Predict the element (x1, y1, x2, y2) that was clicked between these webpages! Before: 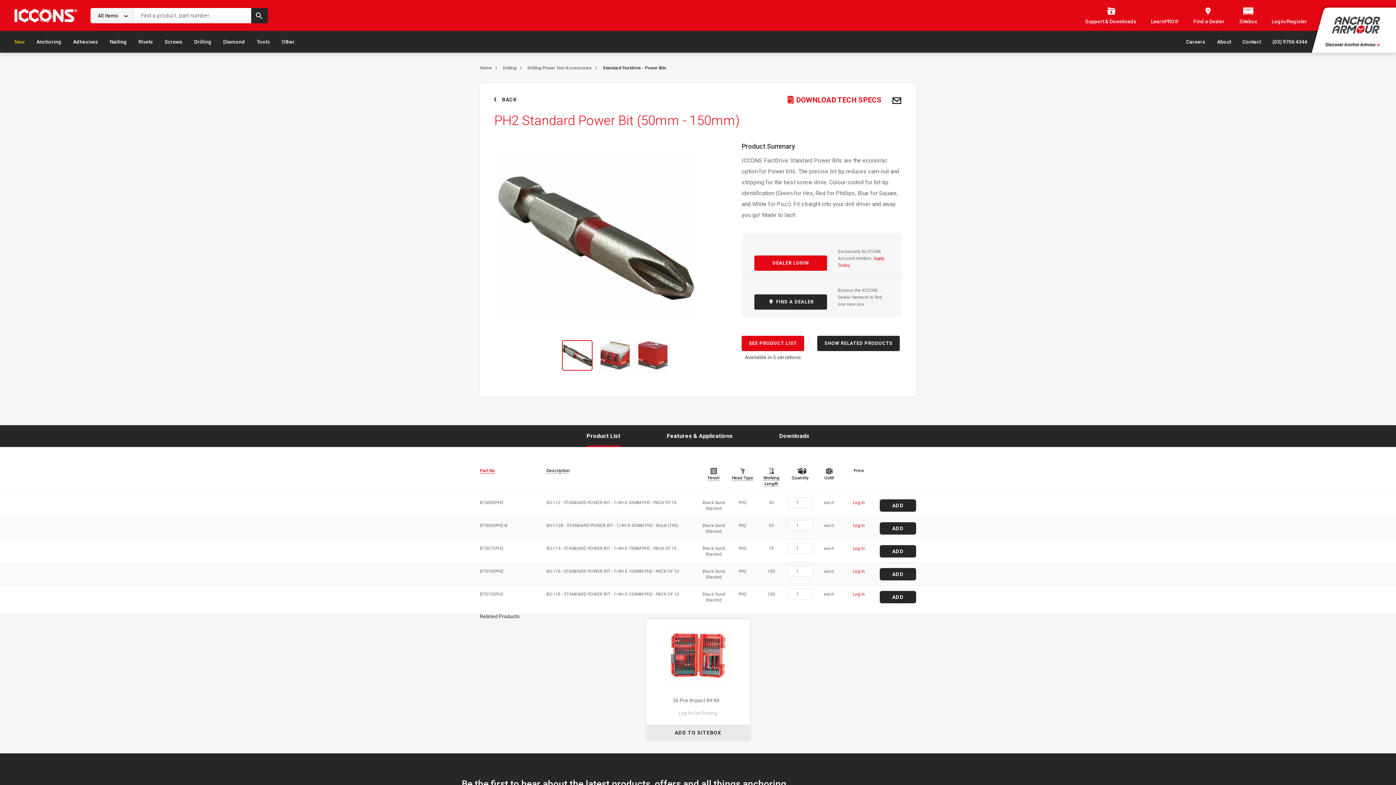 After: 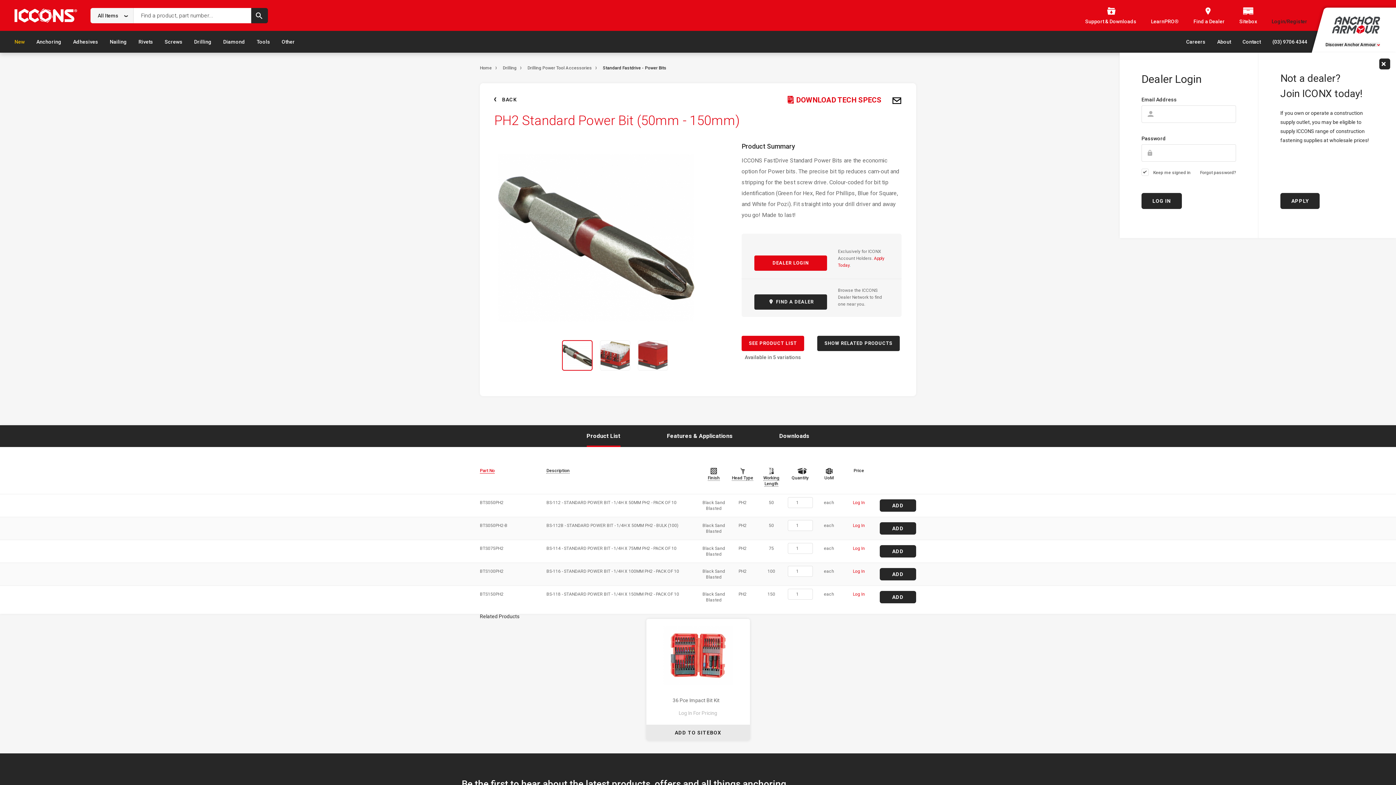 Action: label: Login/Register bbox: (1272, 14, 1307, 24)